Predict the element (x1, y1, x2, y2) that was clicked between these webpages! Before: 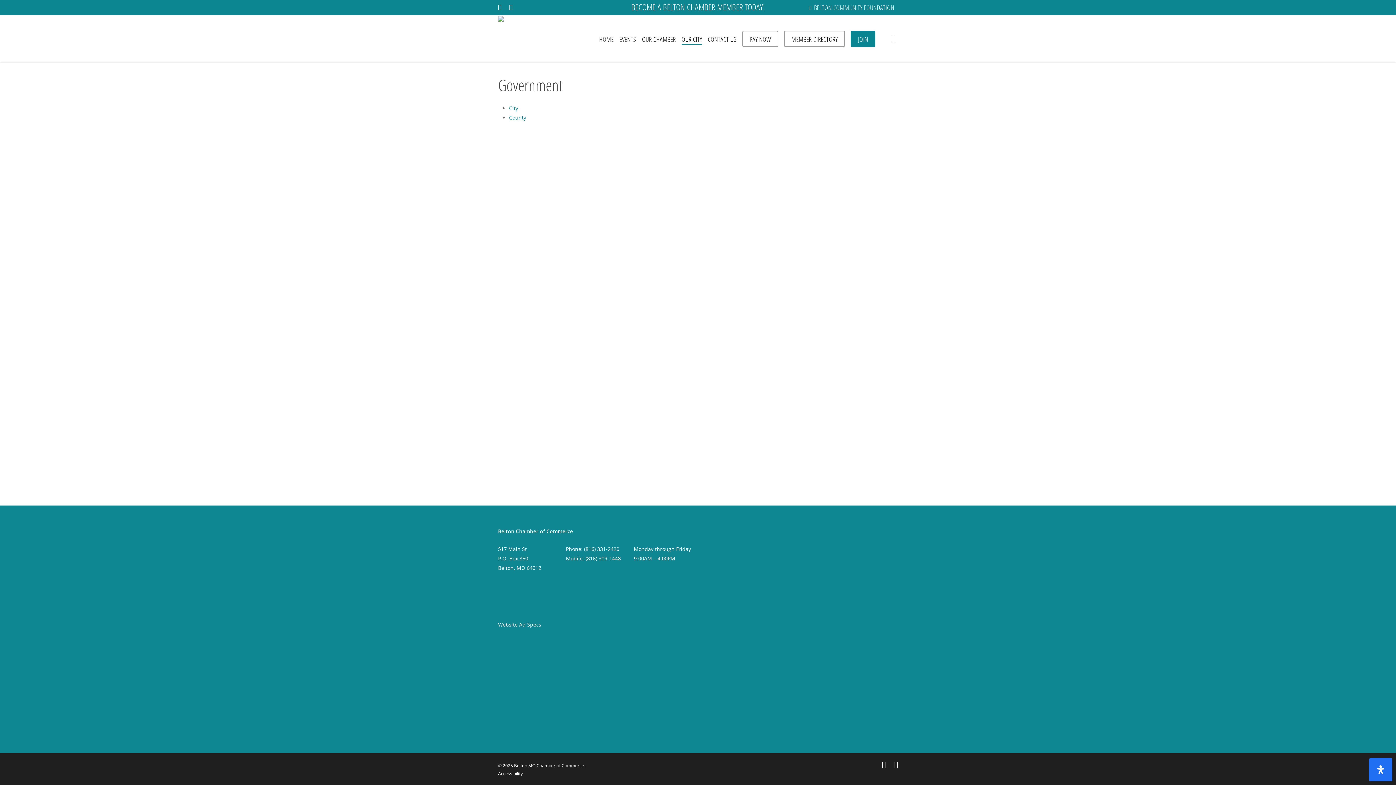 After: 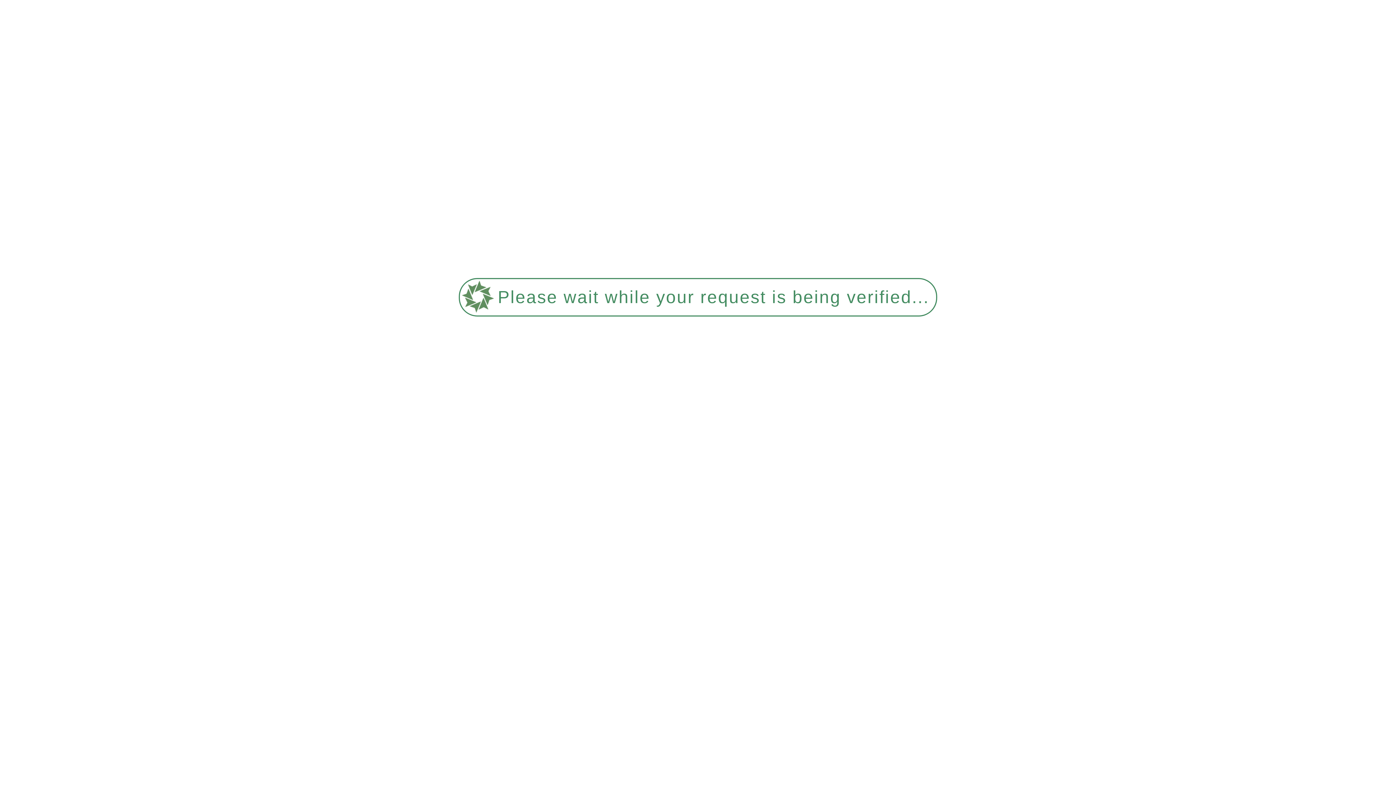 Action: label: Website Ad Specs bbox: (498, 621, 541, 628)